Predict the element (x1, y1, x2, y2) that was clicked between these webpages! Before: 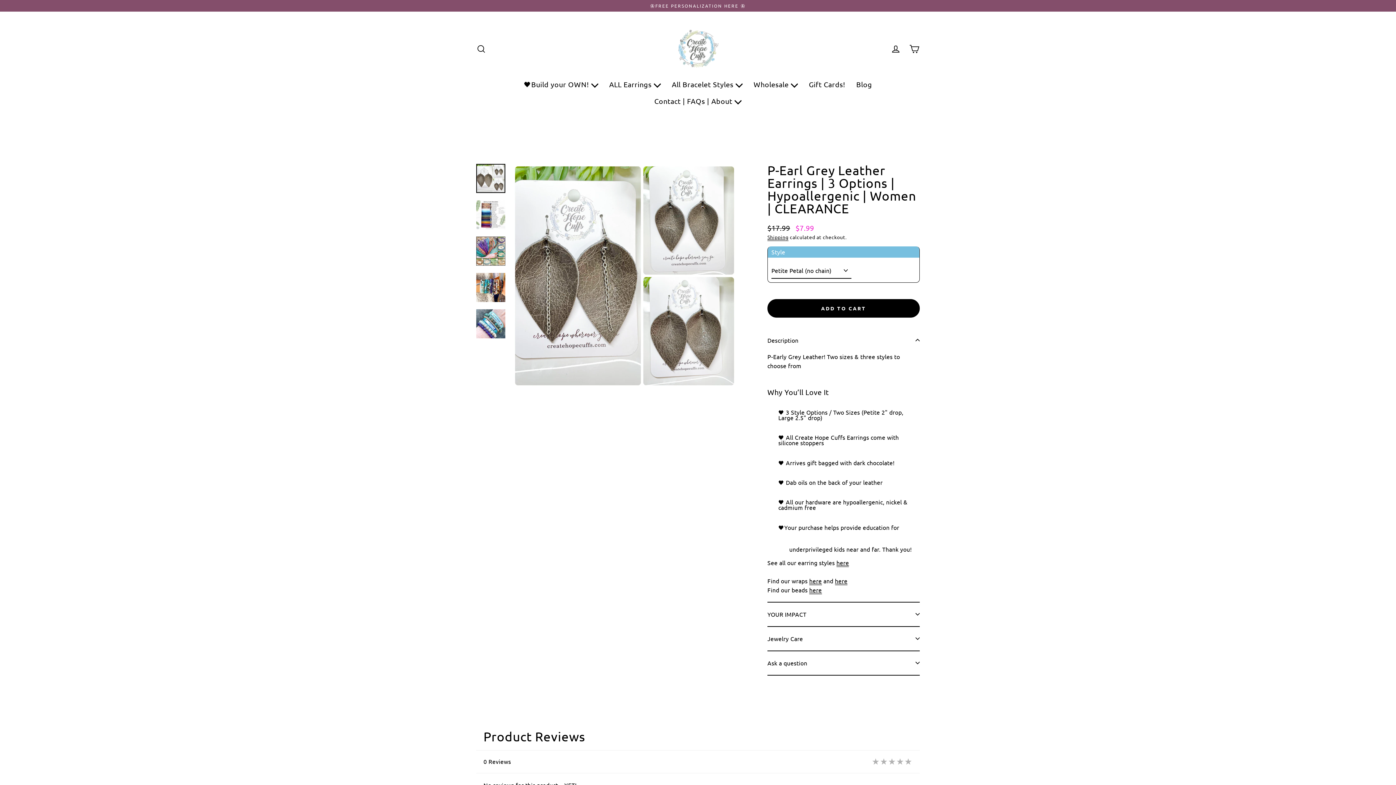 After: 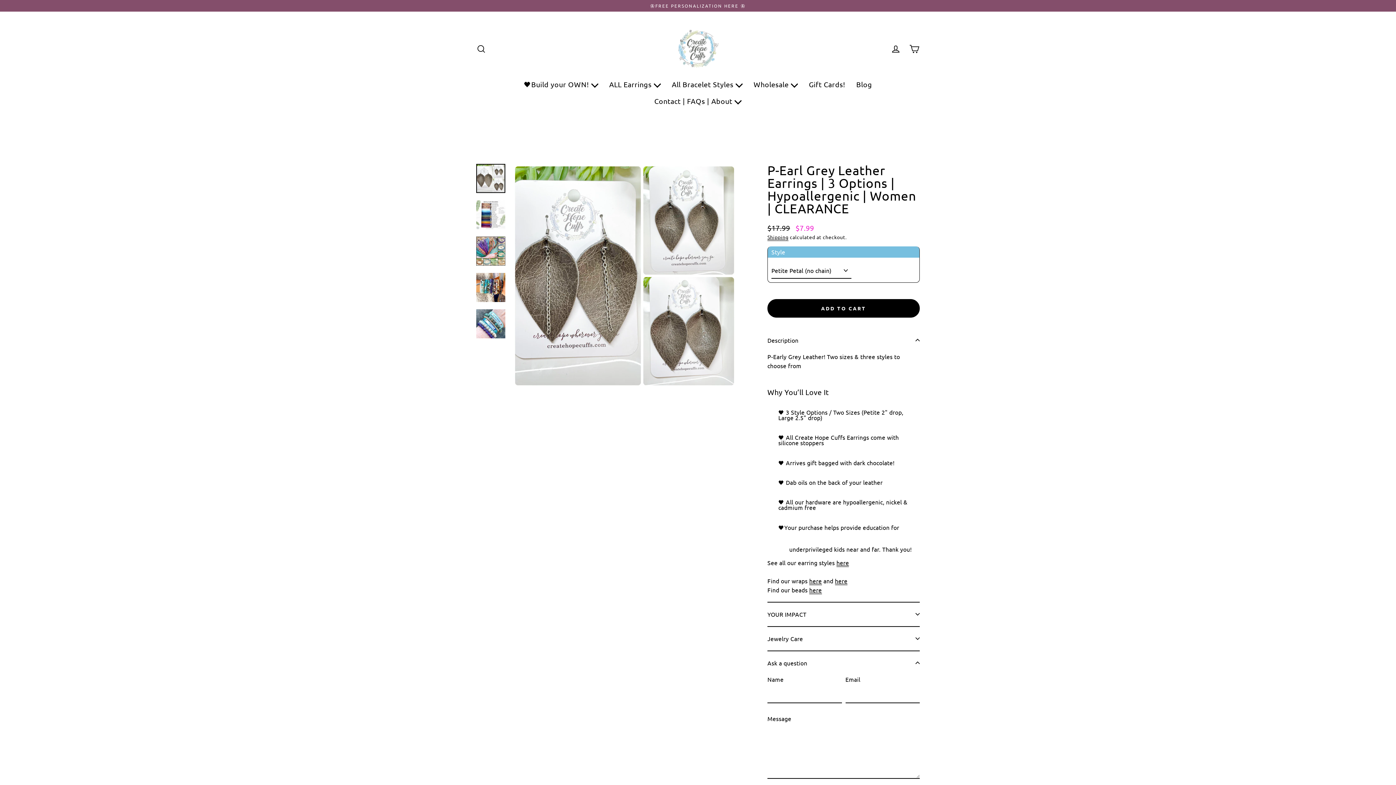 Action: label: Ask a question bbox: (767, 651, 920, 675)